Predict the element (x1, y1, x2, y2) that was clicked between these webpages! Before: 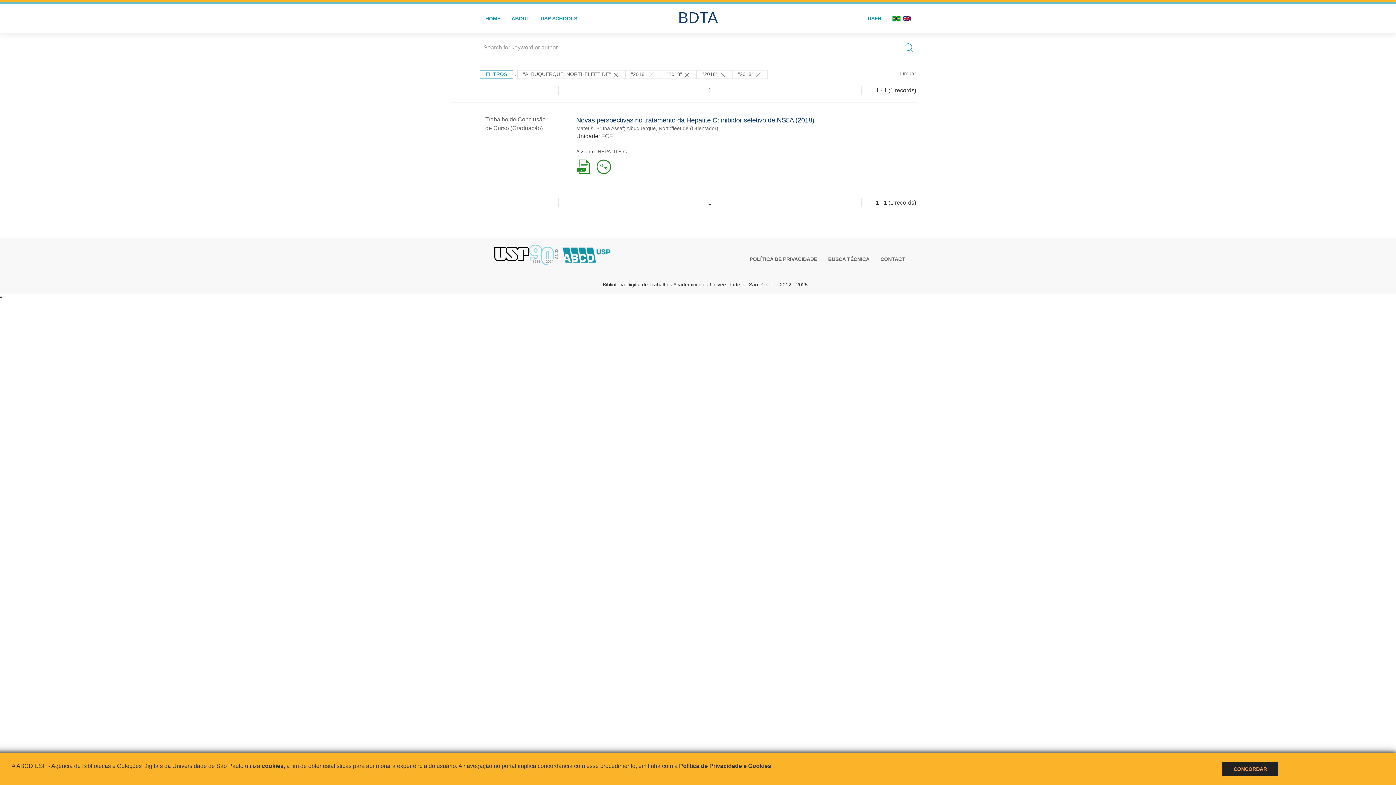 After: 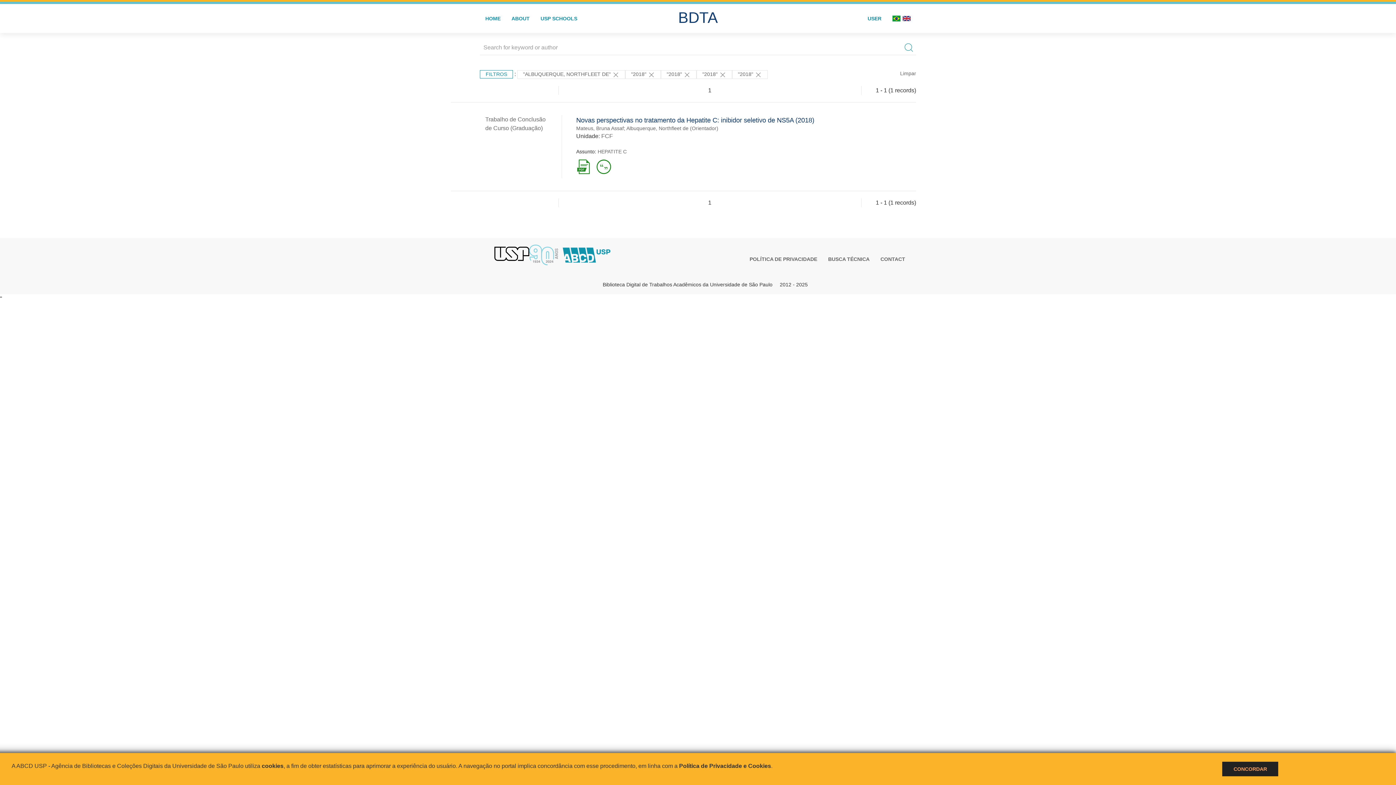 Action: bbox: (901, 4, 916, 33)